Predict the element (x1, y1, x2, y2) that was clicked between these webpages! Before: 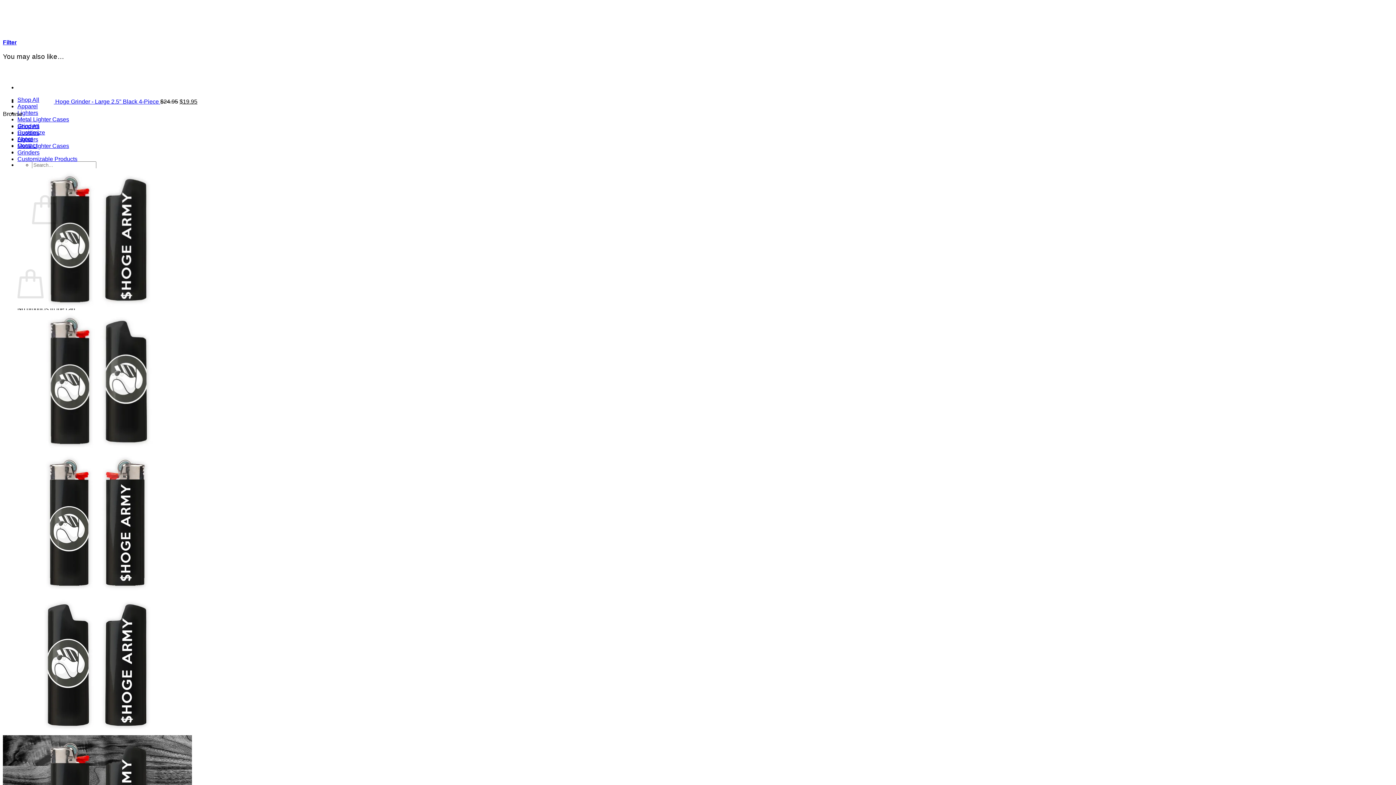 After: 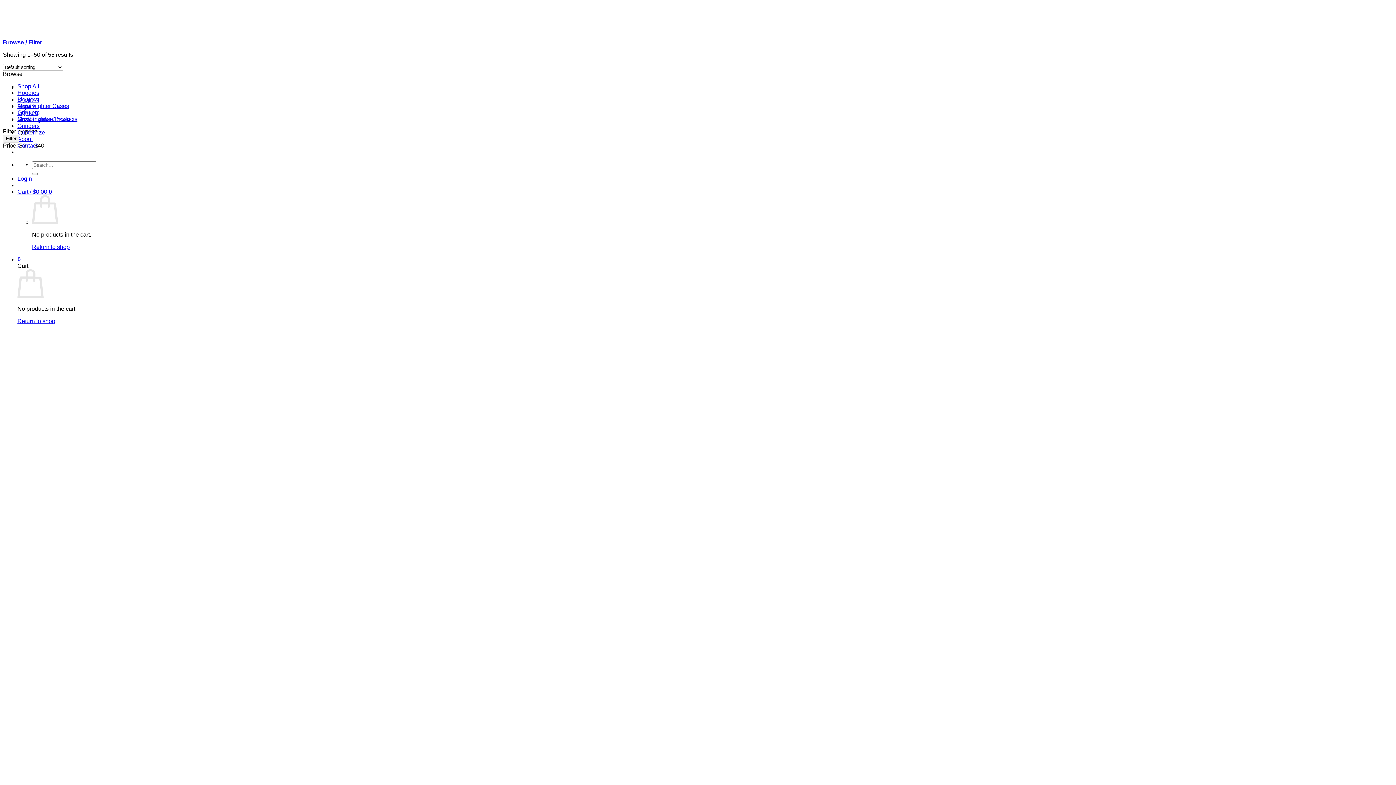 Action: bbox: (17, 136, 38, 142) label: Lighters